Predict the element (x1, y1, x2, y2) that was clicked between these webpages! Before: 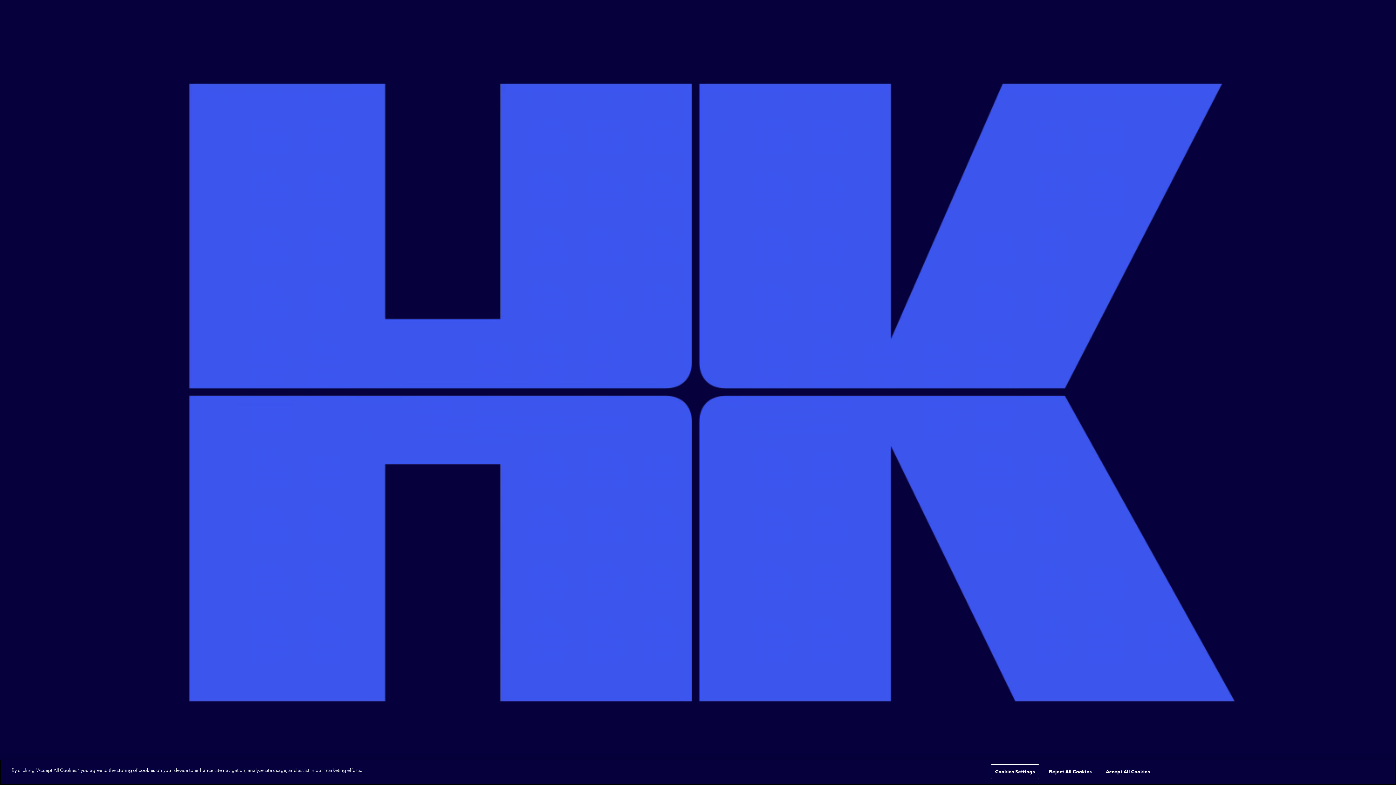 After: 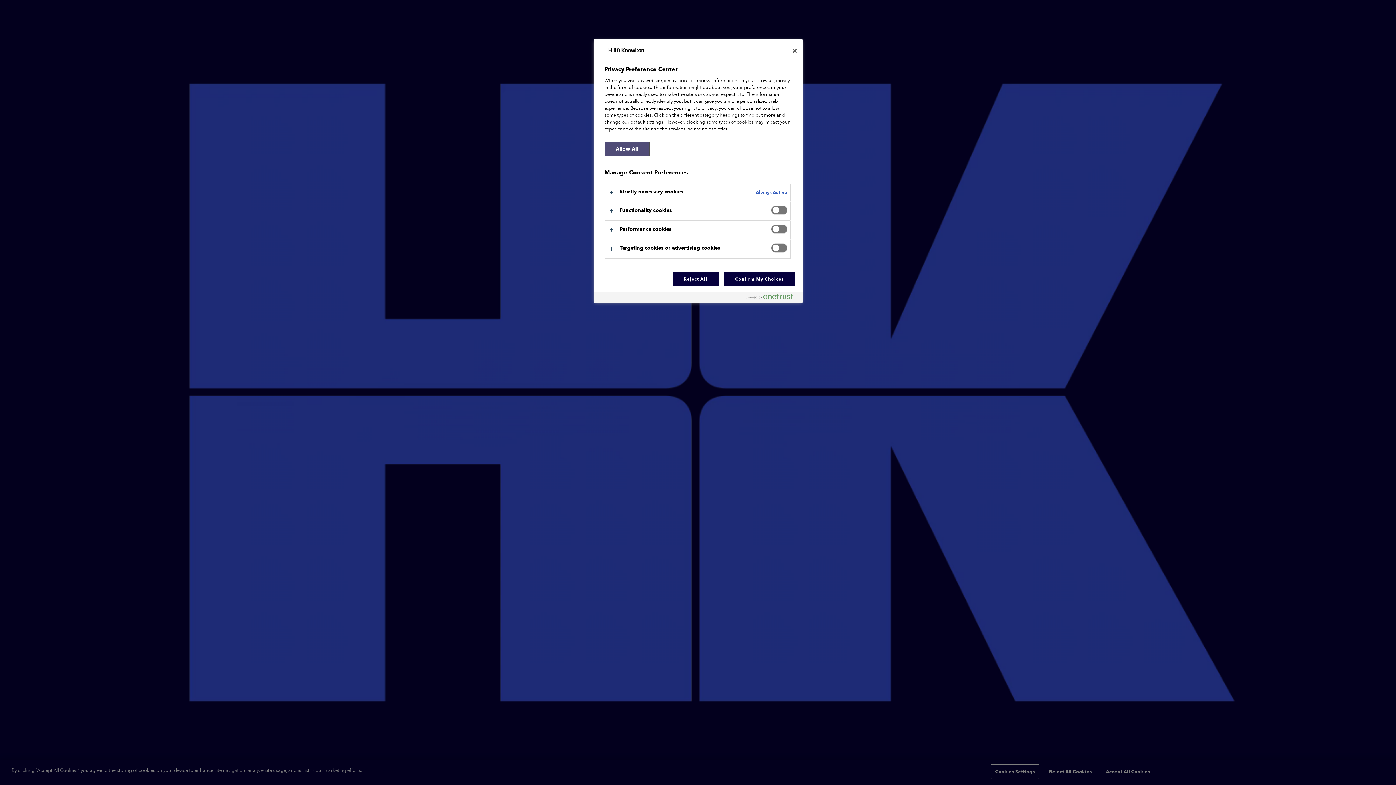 Action: bbox: (991, 775, 1039, 790) label: Cookies Settings